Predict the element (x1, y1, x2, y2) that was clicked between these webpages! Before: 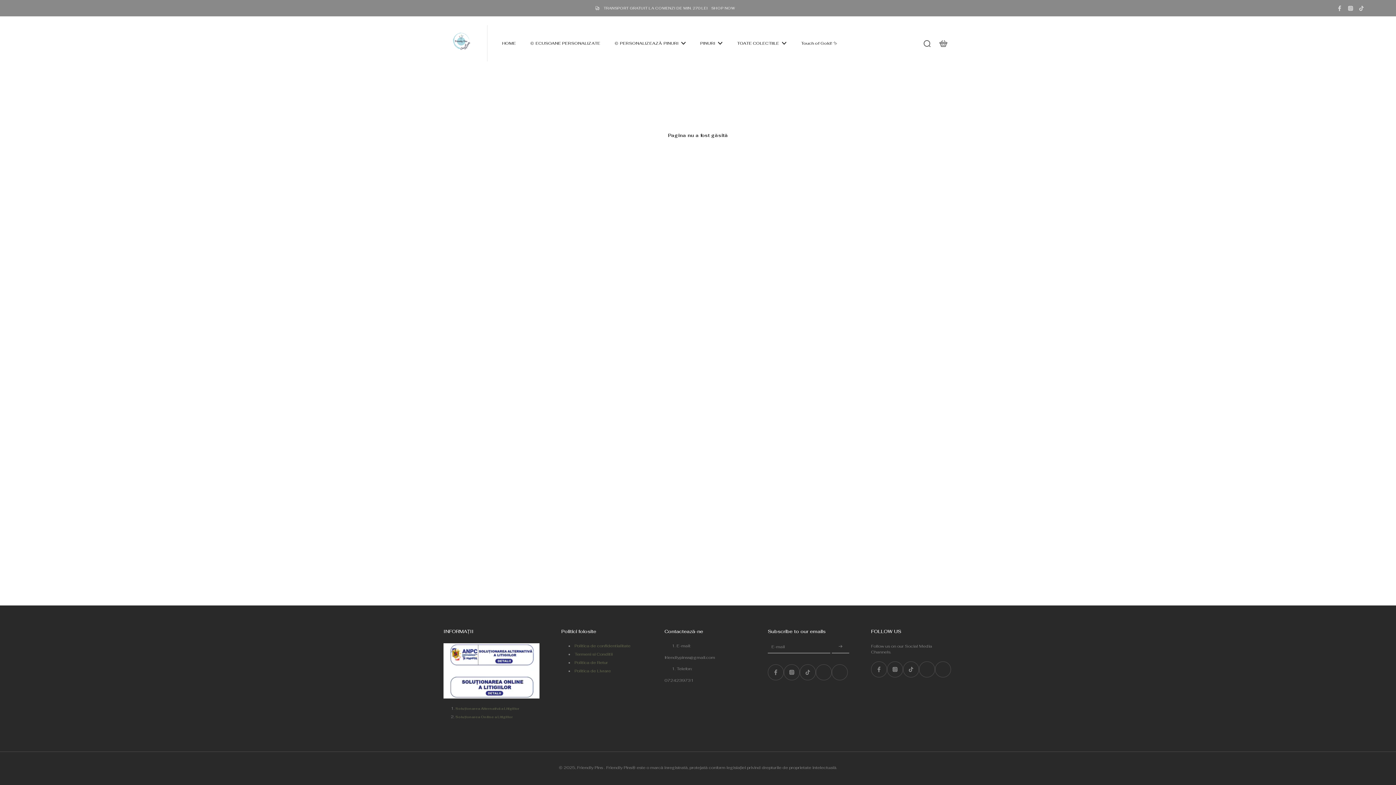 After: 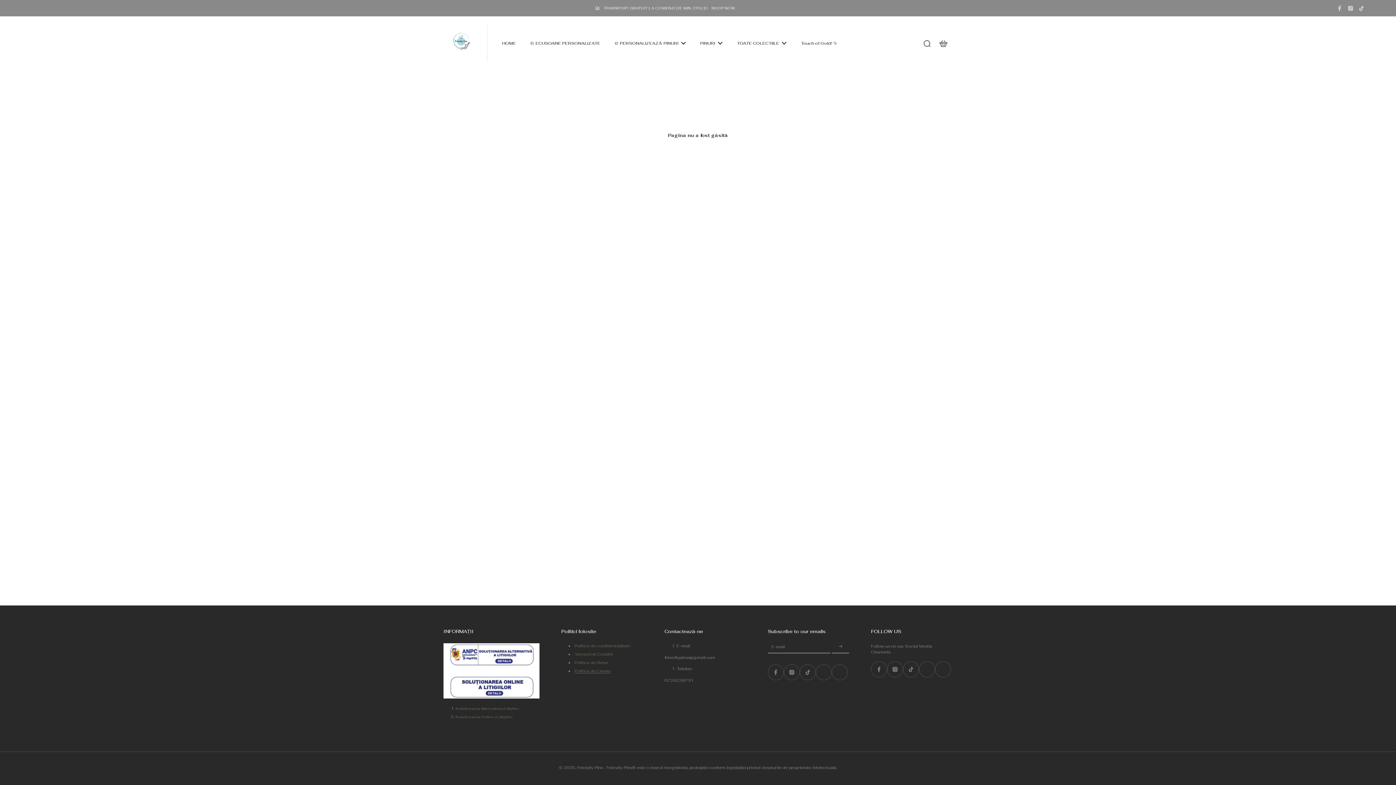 Action: bbox: (574, 668, 610, 673) label: Politica de Livrare